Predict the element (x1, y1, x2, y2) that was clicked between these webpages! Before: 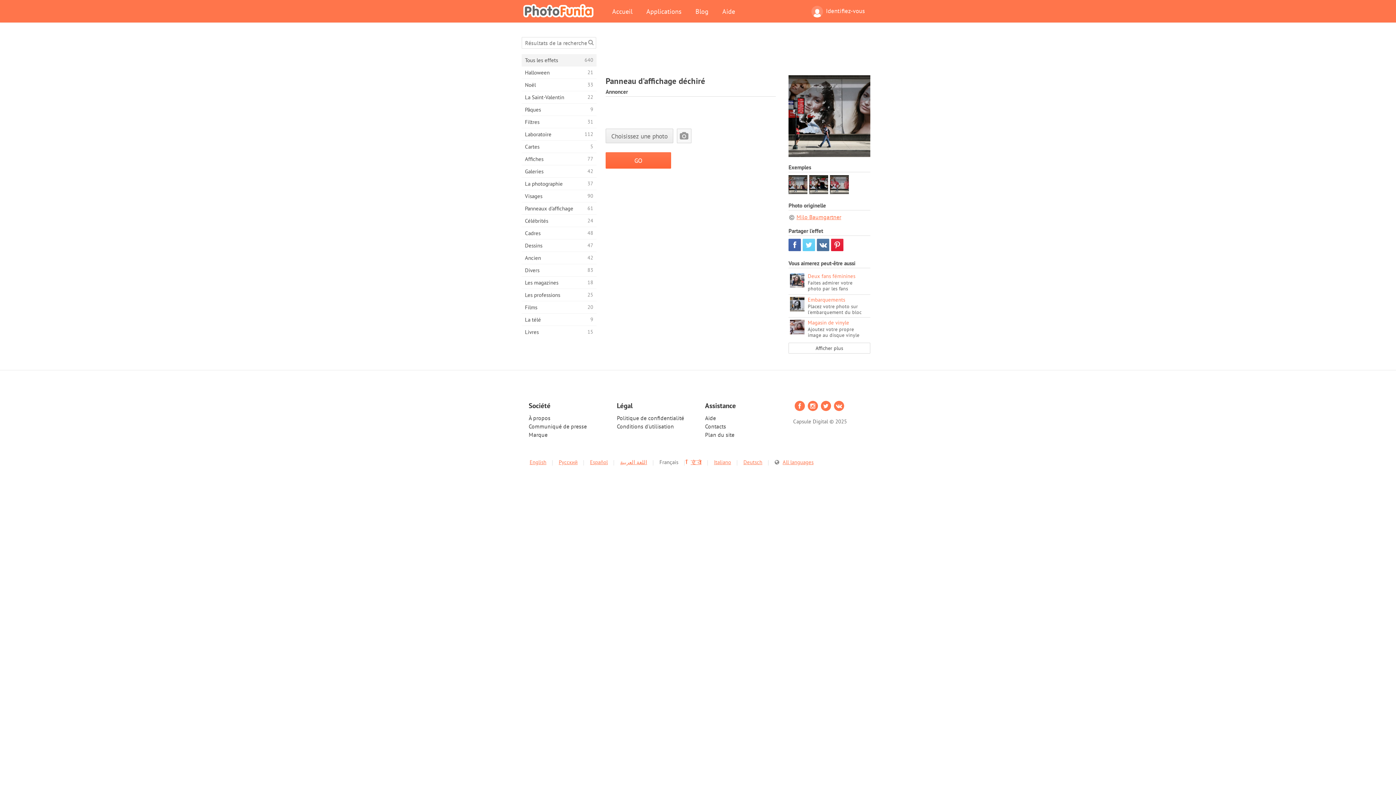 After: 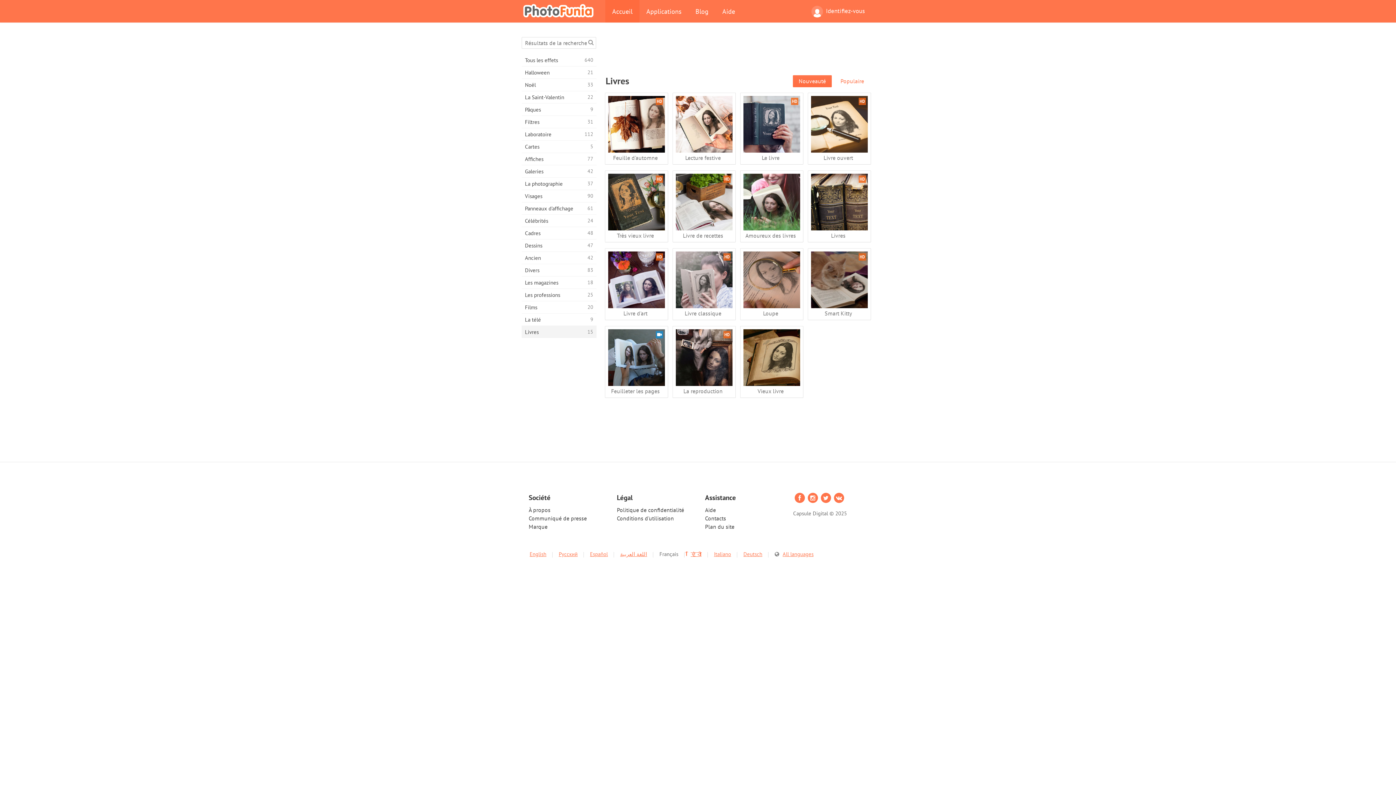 Action: bbox: (521, 326, 596, 338) label: Livres
15